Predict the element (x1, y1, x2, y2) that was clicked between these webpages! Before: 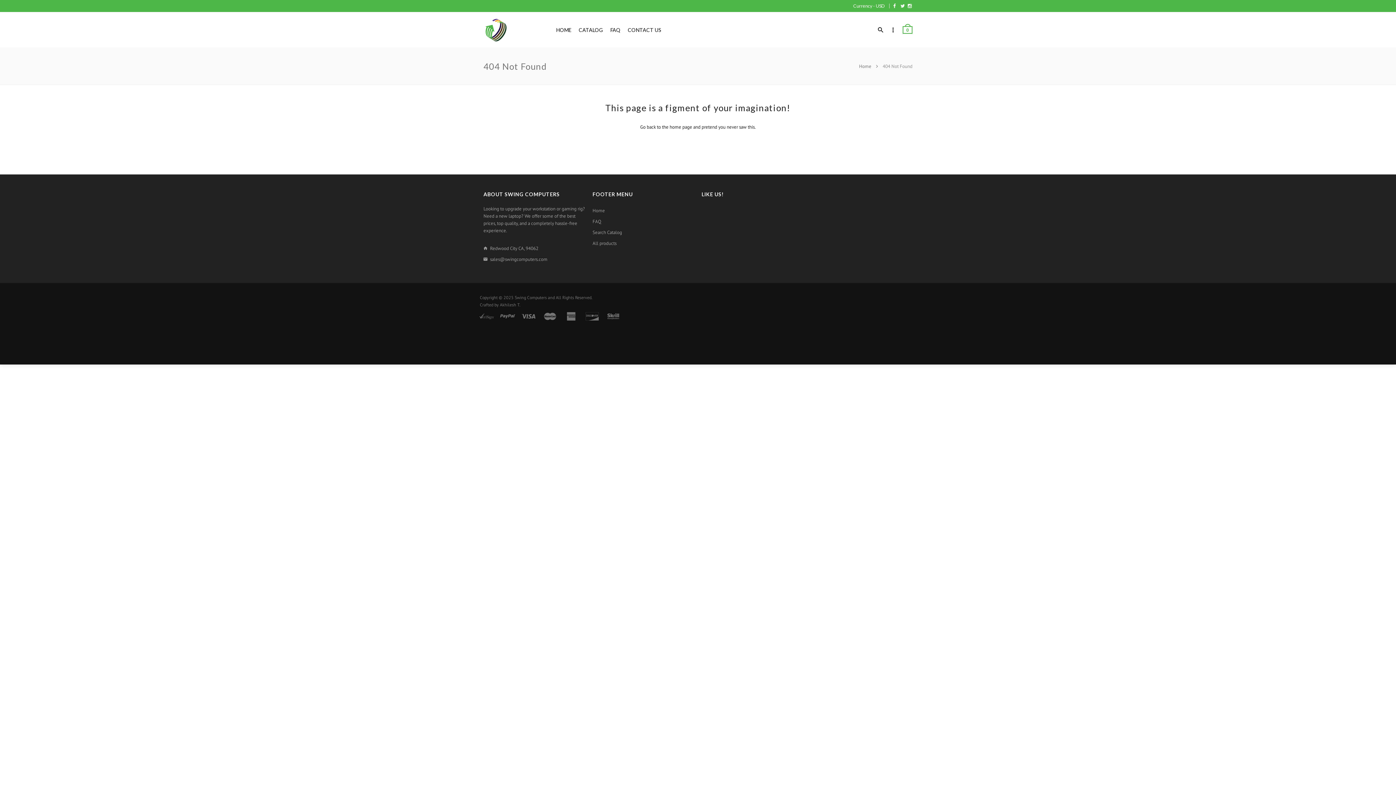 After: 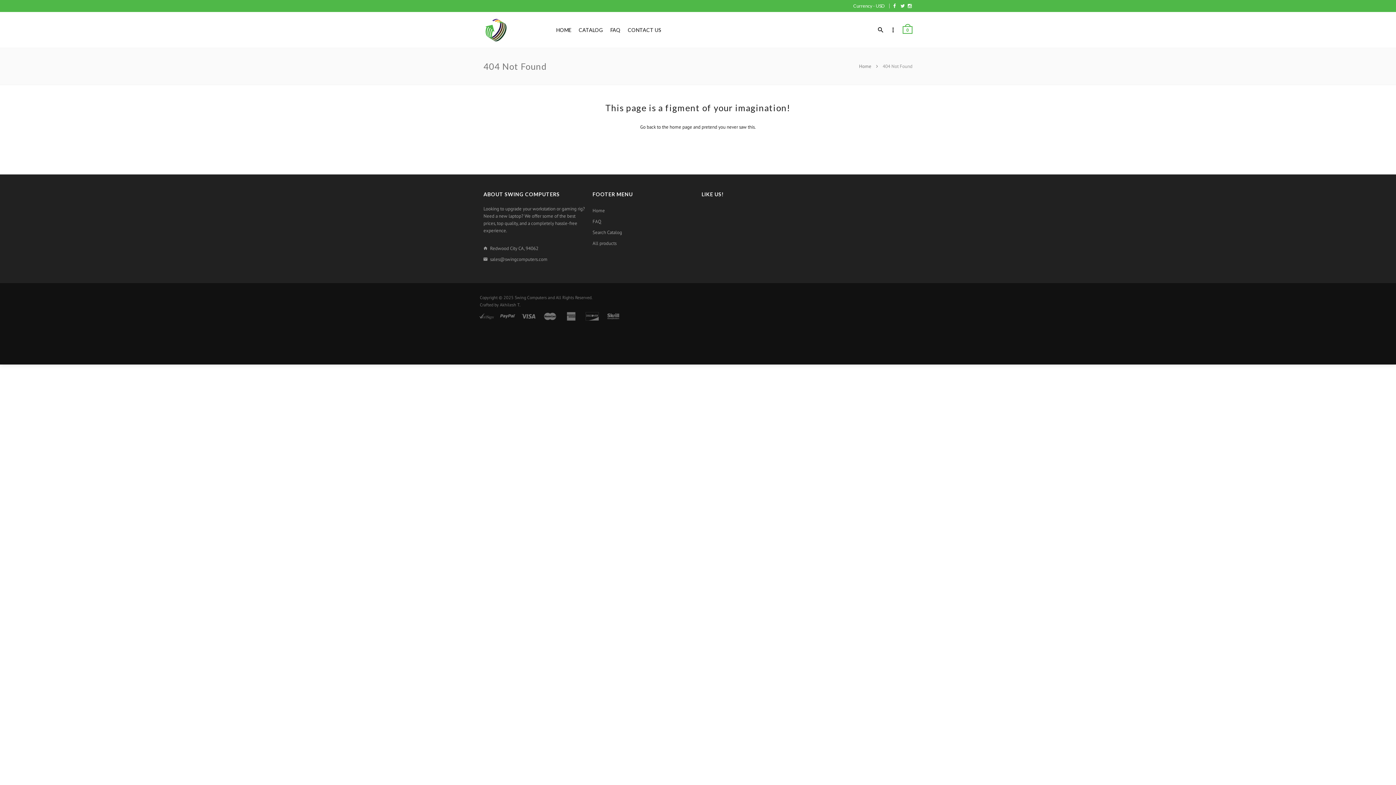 Action: bbox: (900, 2, 905, 8)